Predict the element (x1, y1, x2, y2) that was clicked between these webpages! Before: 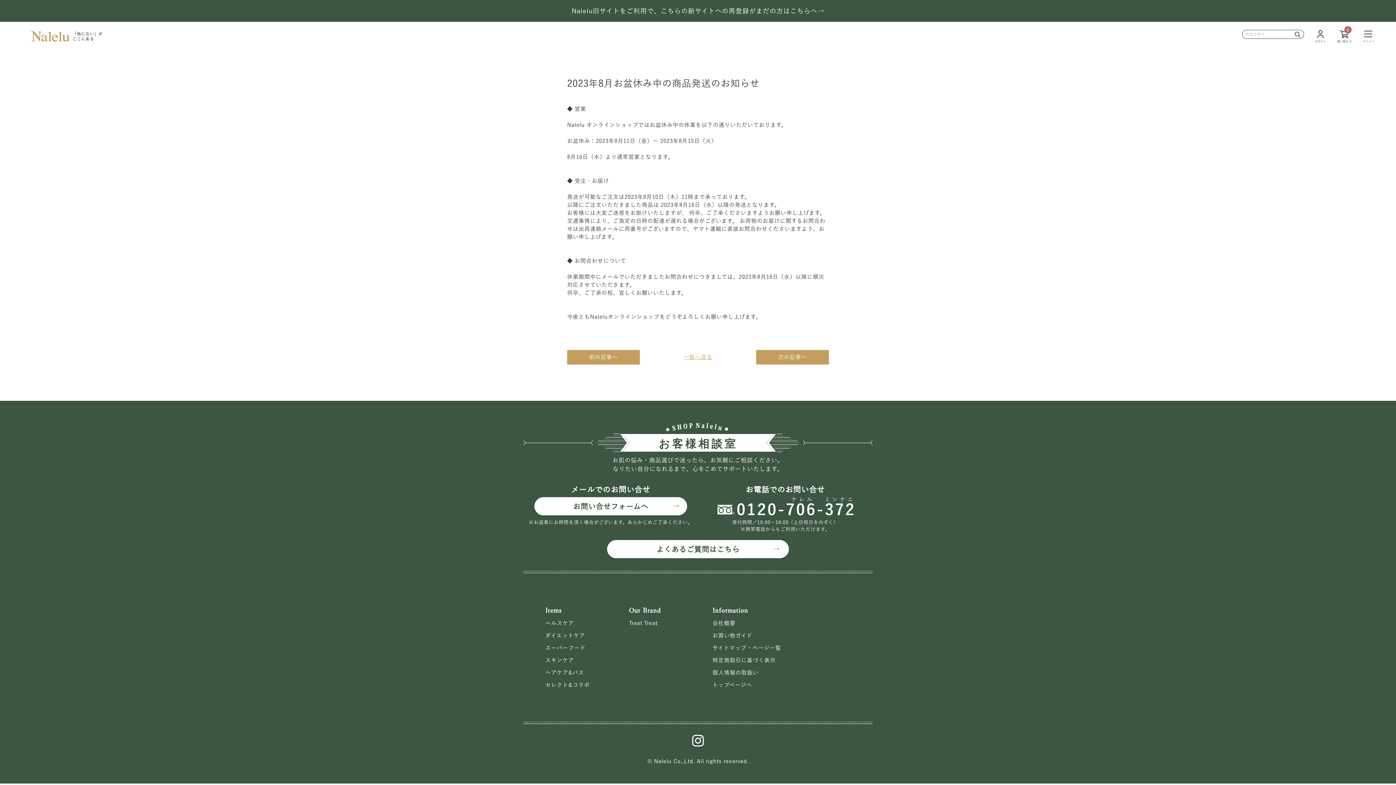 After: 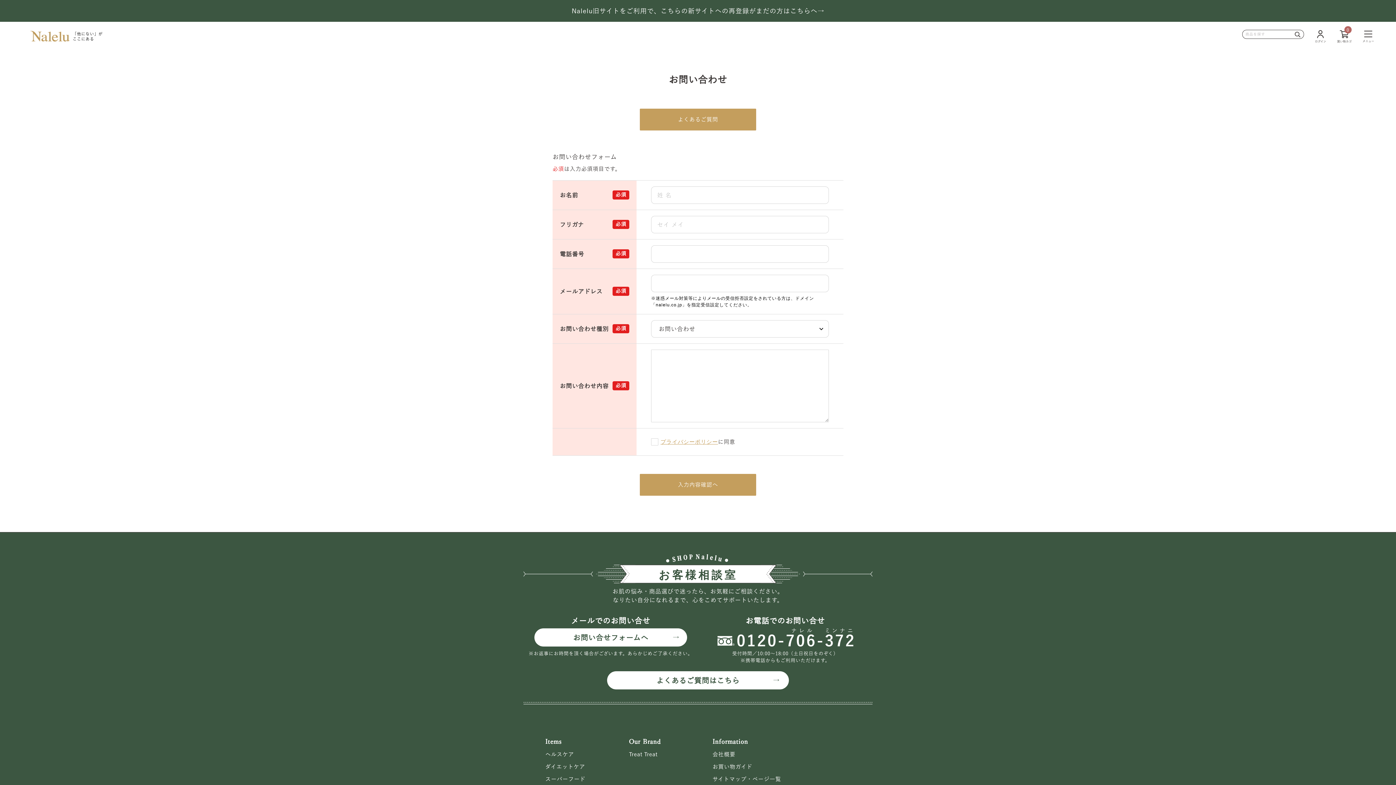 Action: bbox: (534, 497, 687, 515) label: お問い合せフォームへ